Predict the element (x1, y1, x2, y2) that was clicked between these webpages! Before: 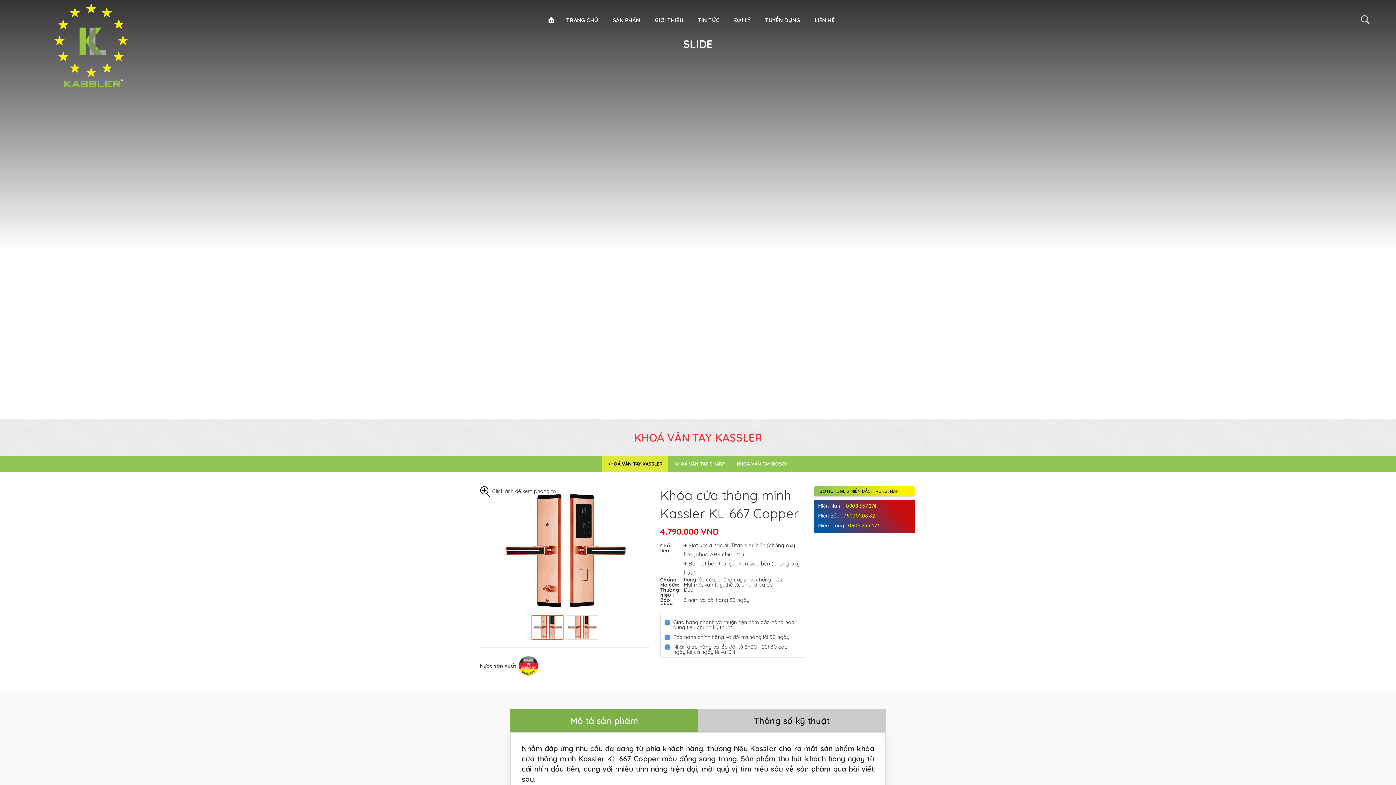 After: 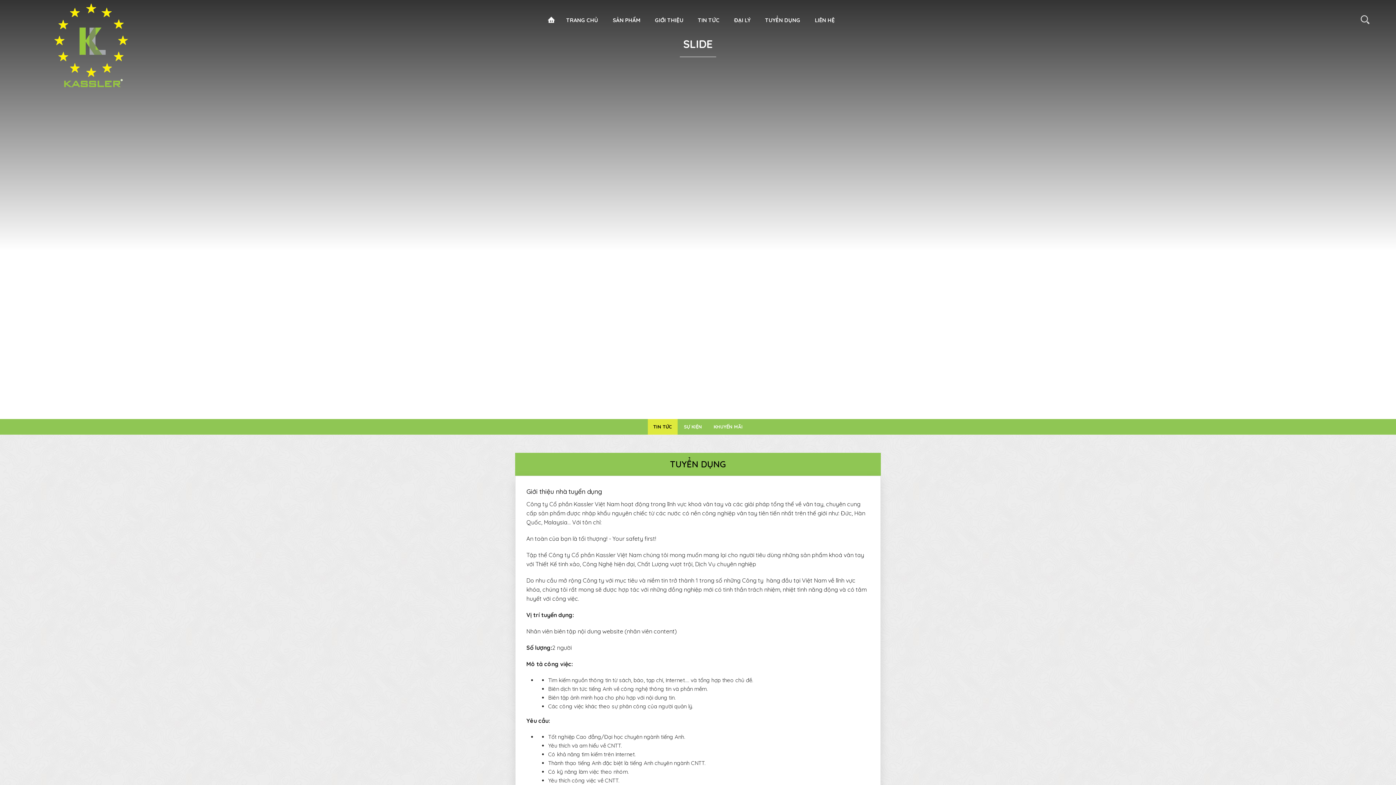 Action: label: TUYỂN DỤNG bbox: (758, 12, 807, 27)